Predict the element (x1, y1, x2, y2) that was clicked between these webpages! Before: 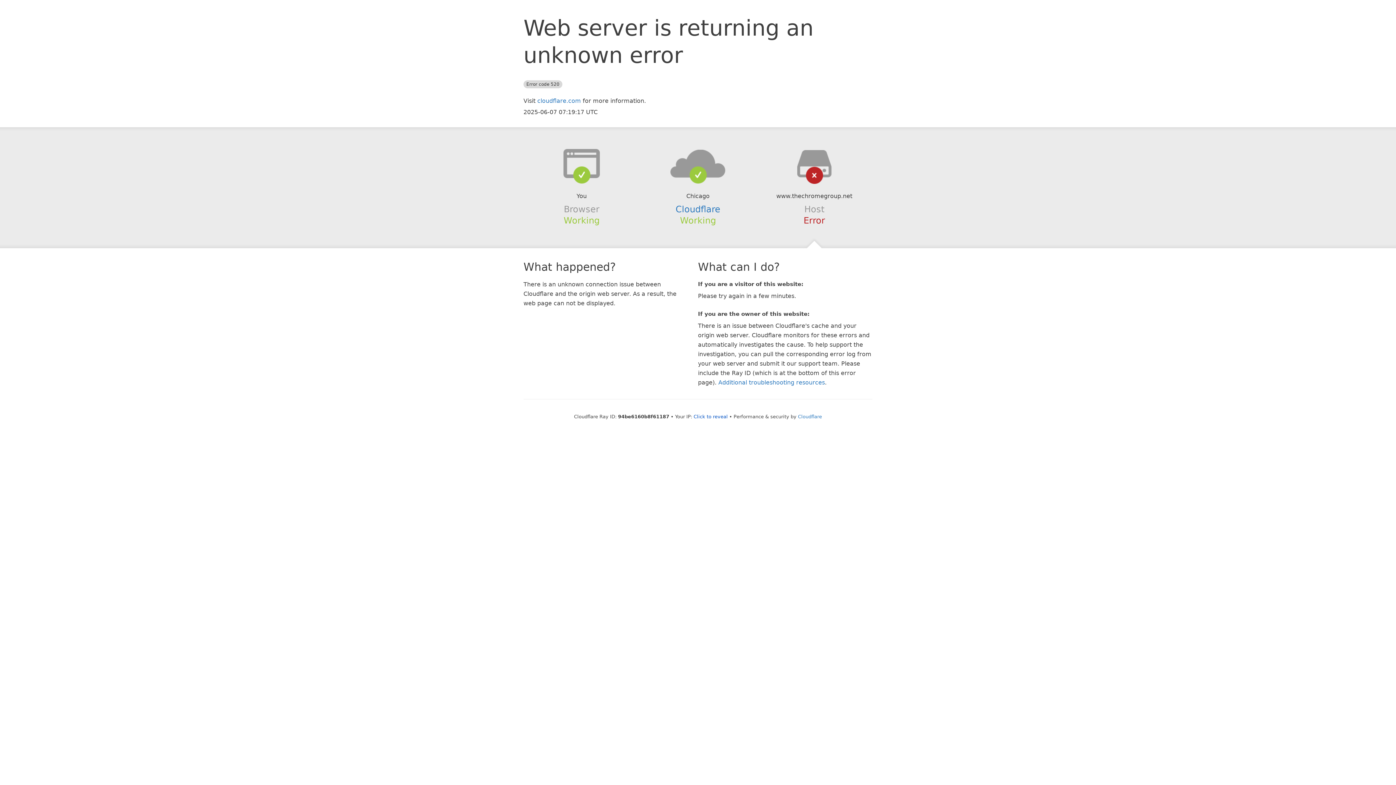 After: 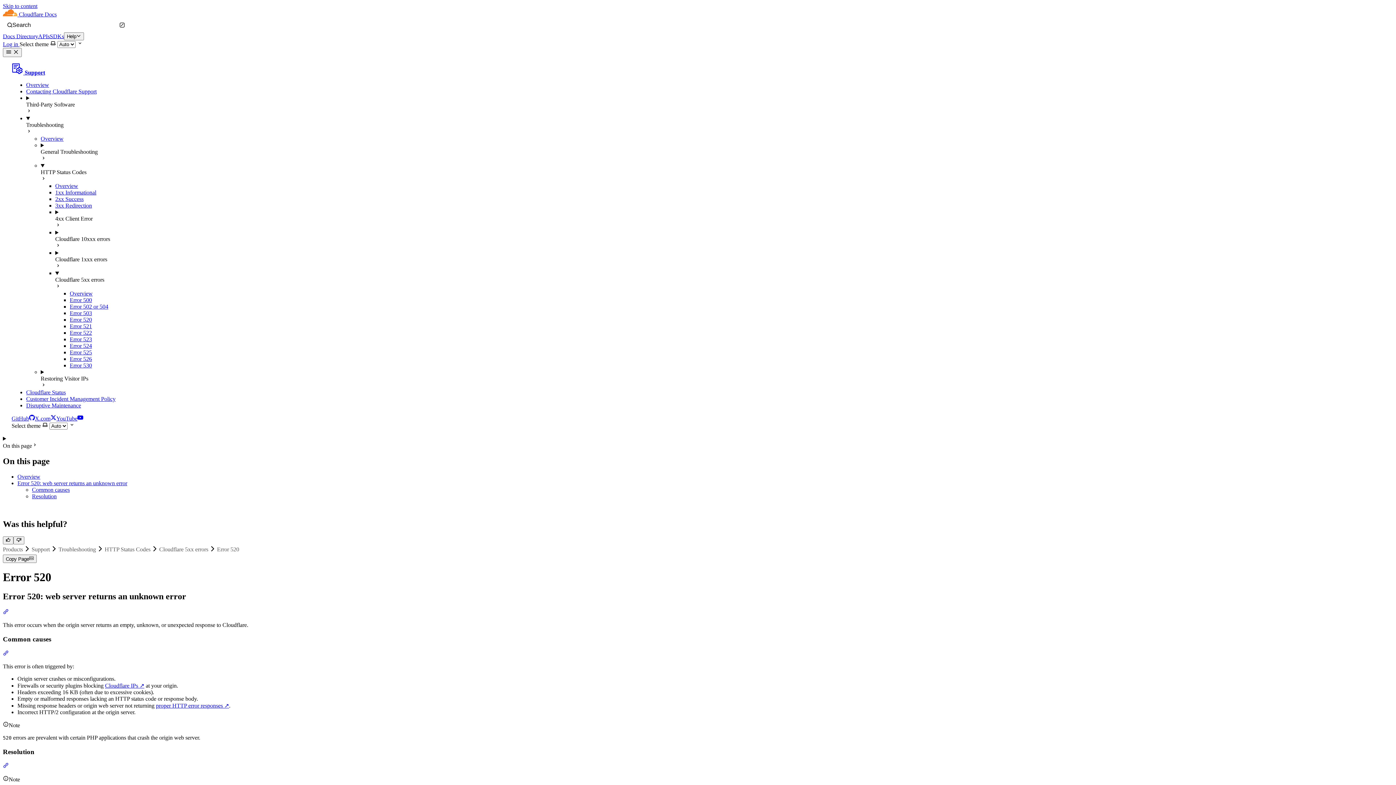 Action: label: Additional troubleshooting resources bbox: (718, 379, 825, 386)